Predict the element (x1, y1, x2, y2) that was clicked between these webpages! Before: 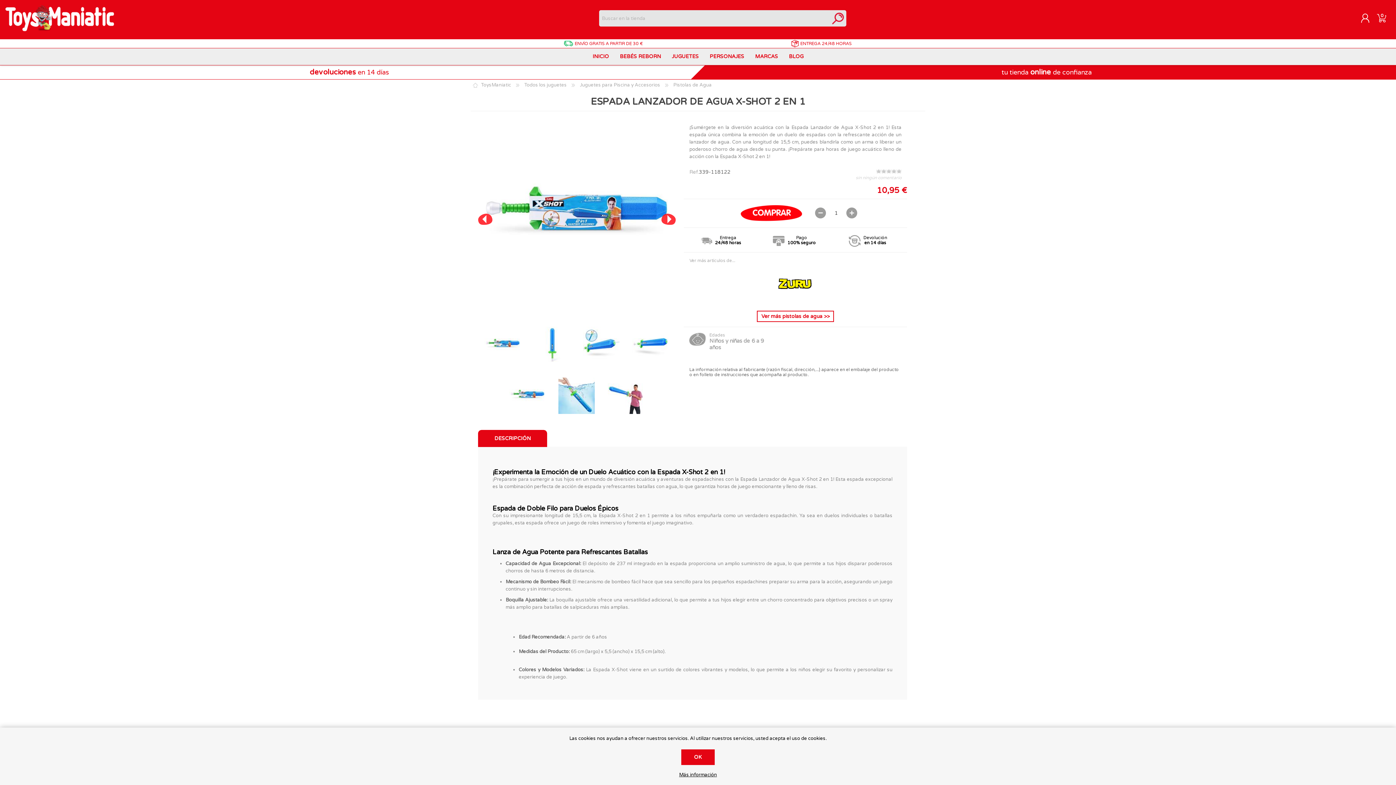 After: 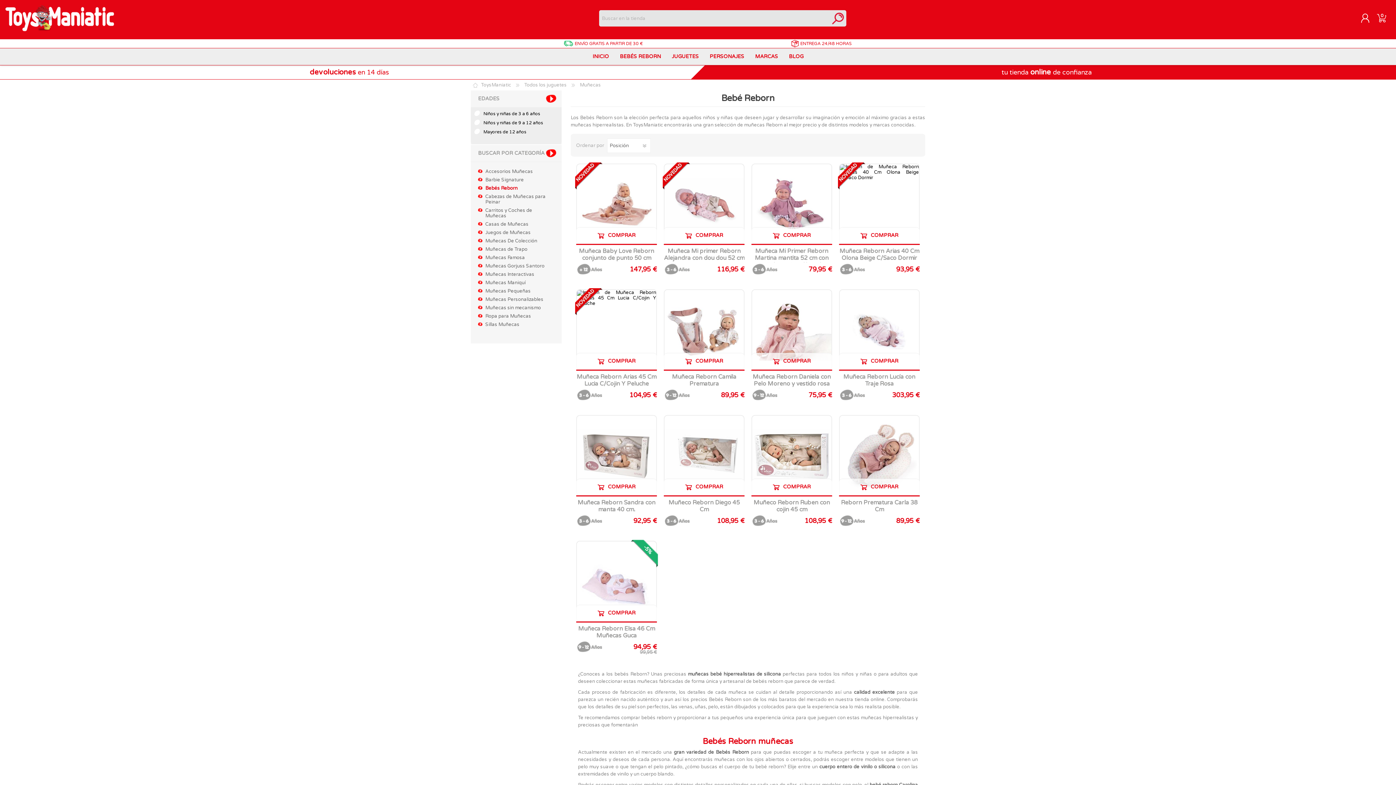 Action: bbox: (614, 48, 666, 65) label: BEBÉS REBORN